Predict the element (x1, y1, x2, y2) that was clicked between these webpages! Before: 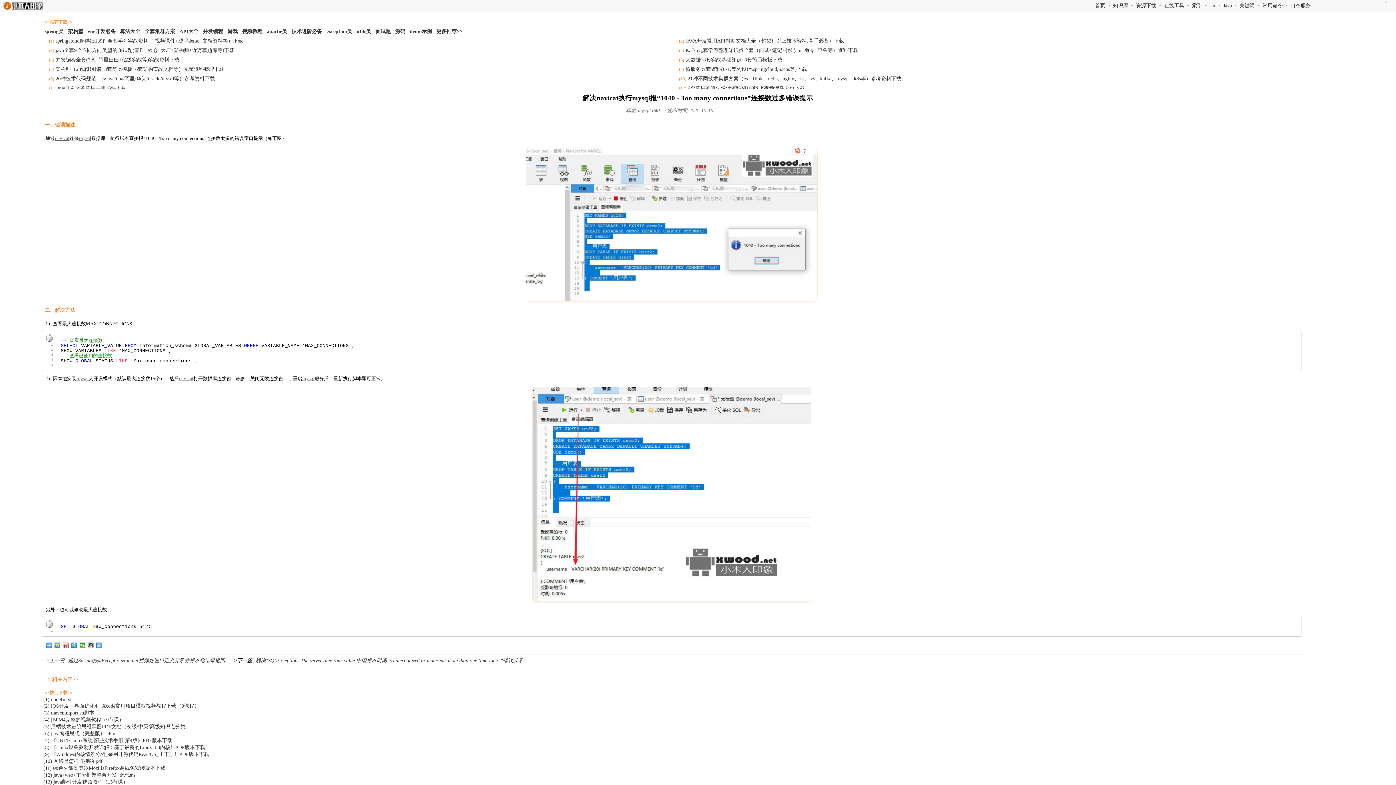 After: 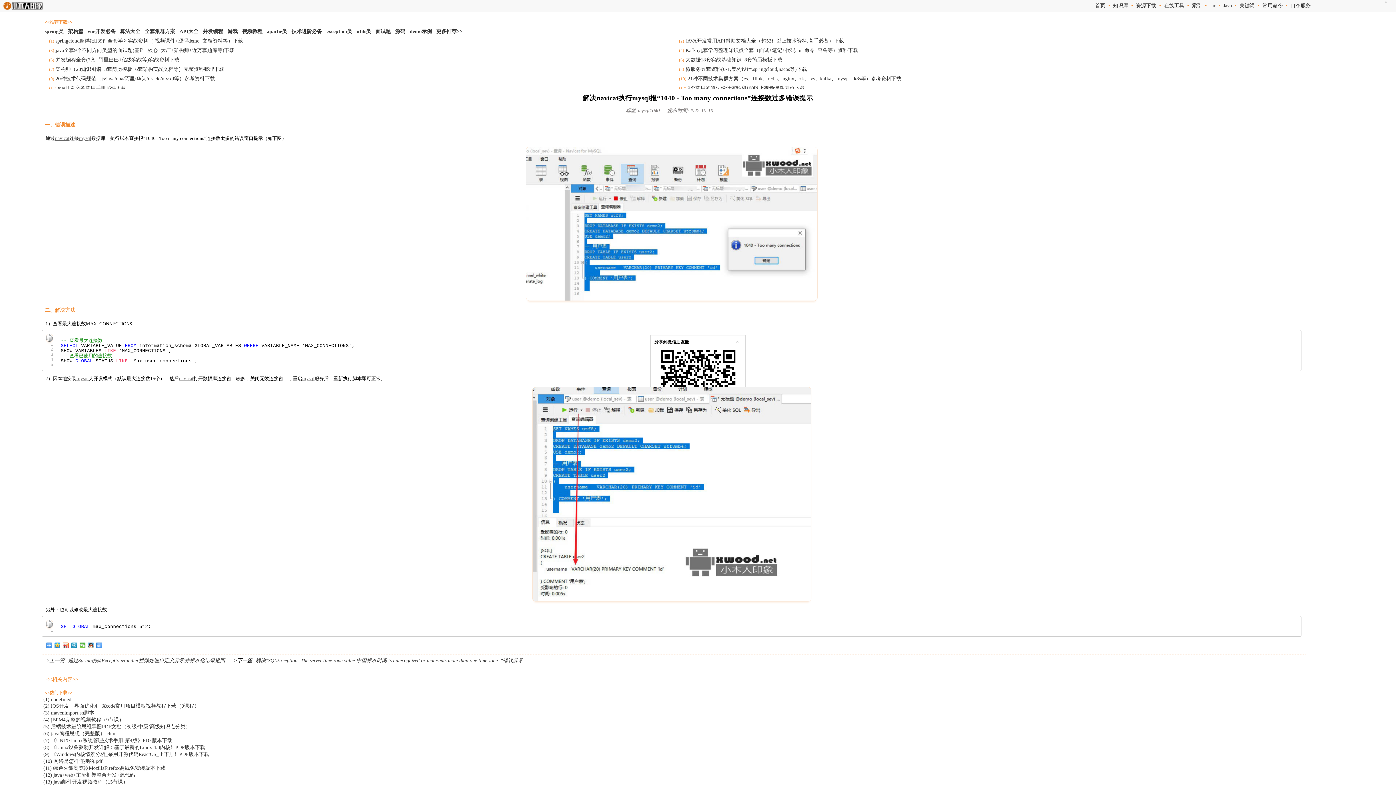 Action: bbox: (79, 642, 85, 648)